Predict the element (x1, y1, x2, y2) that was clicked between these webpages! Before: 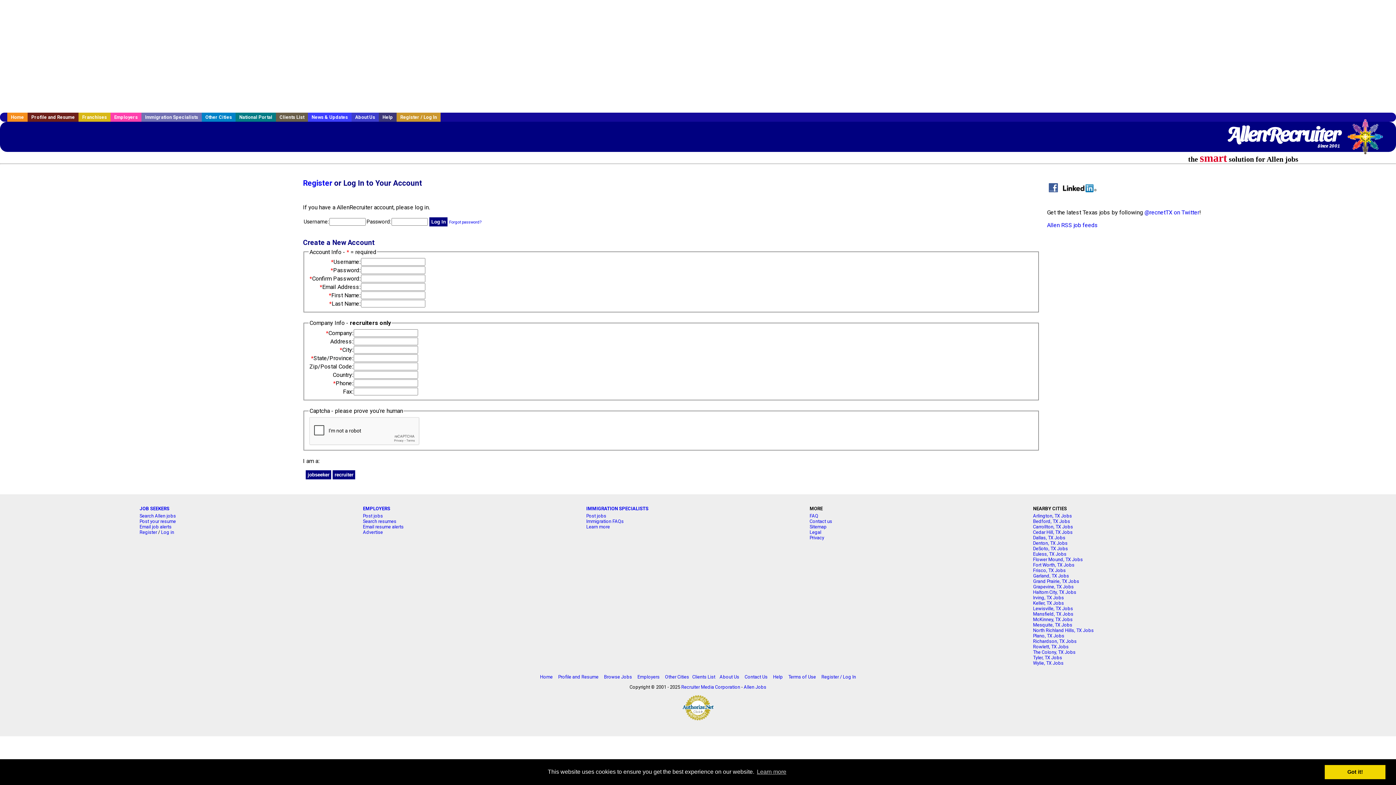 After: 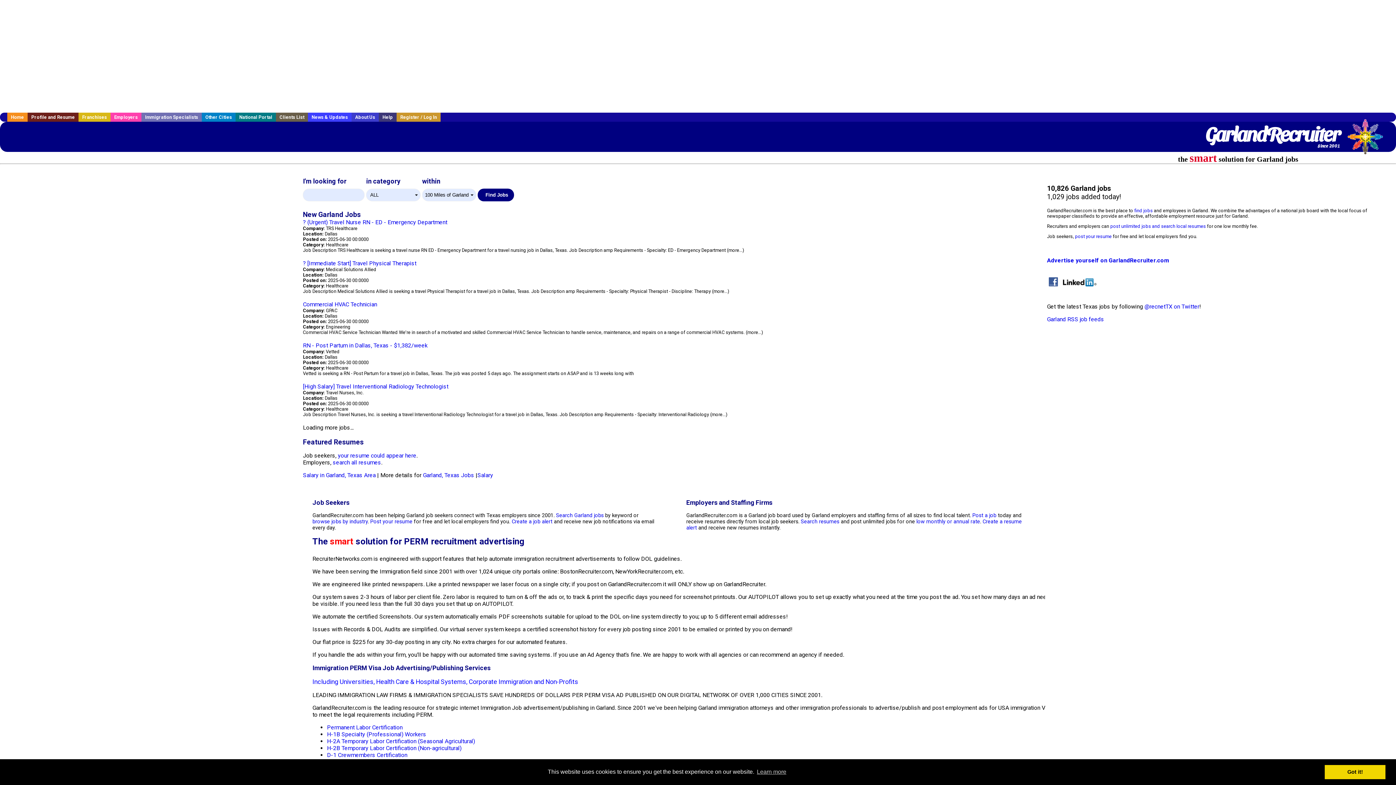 Action: bbox: (1033, 573, 1069, 579) label: Garland, TX Jobs